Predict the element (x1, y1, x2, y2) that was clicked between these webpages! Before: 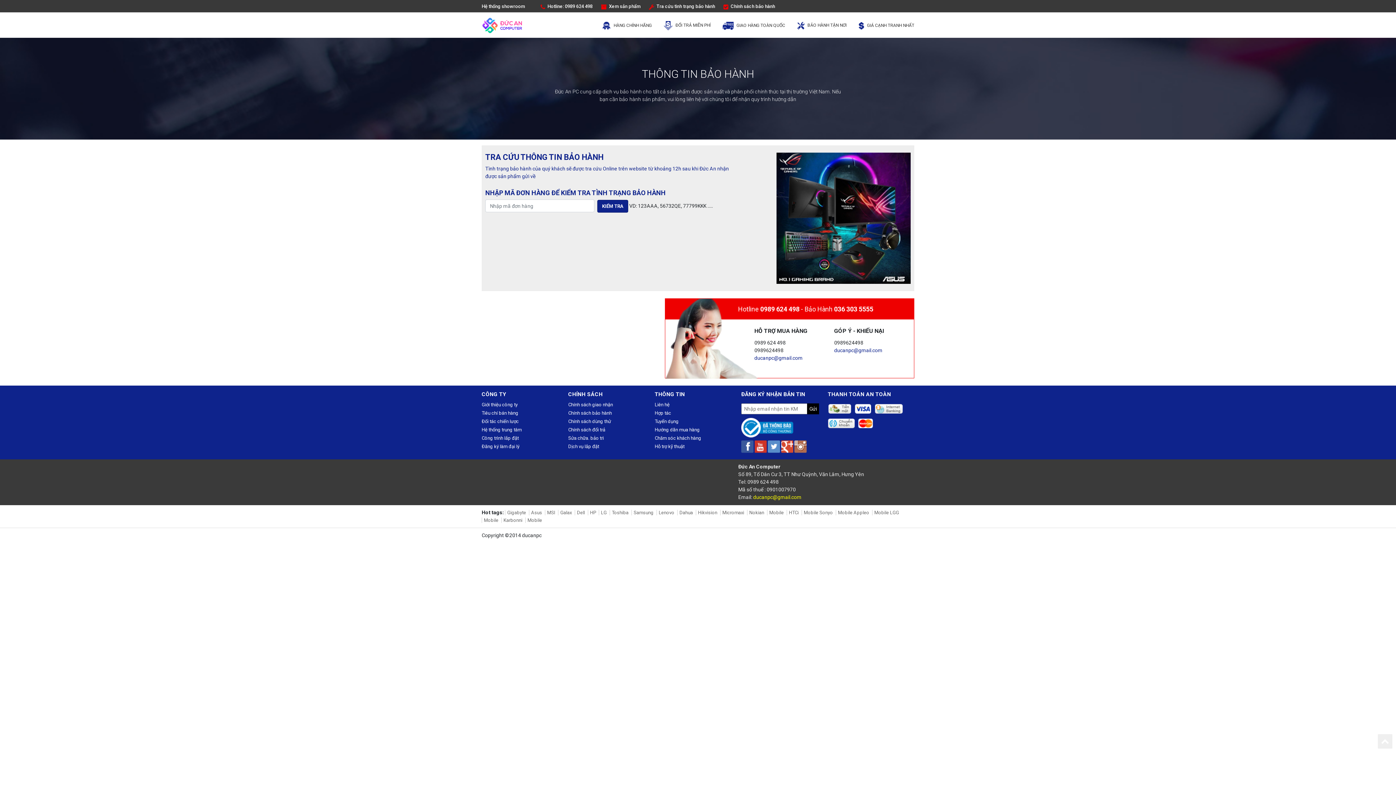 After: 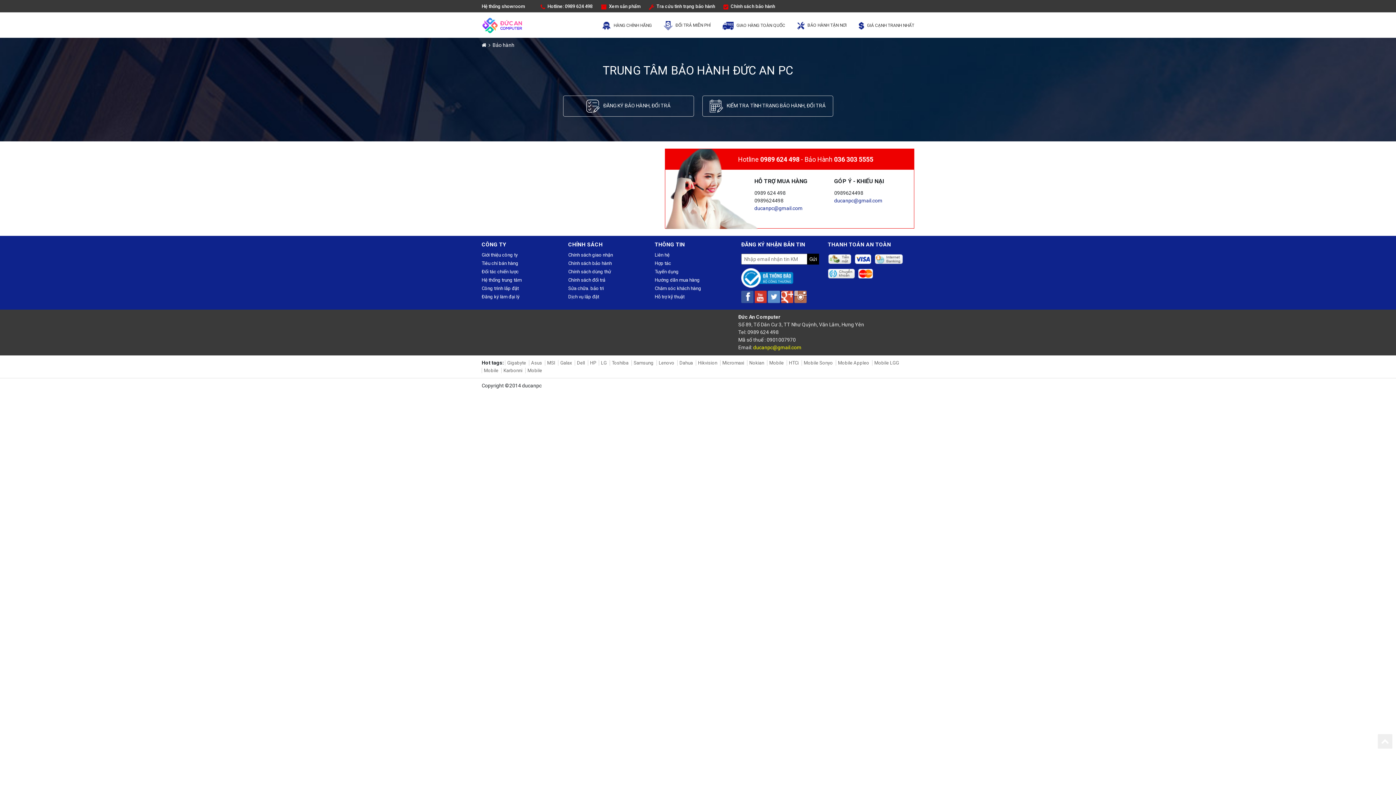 Action: bbox: (568, 410, 612, 416) label: Chính sách bảo hành